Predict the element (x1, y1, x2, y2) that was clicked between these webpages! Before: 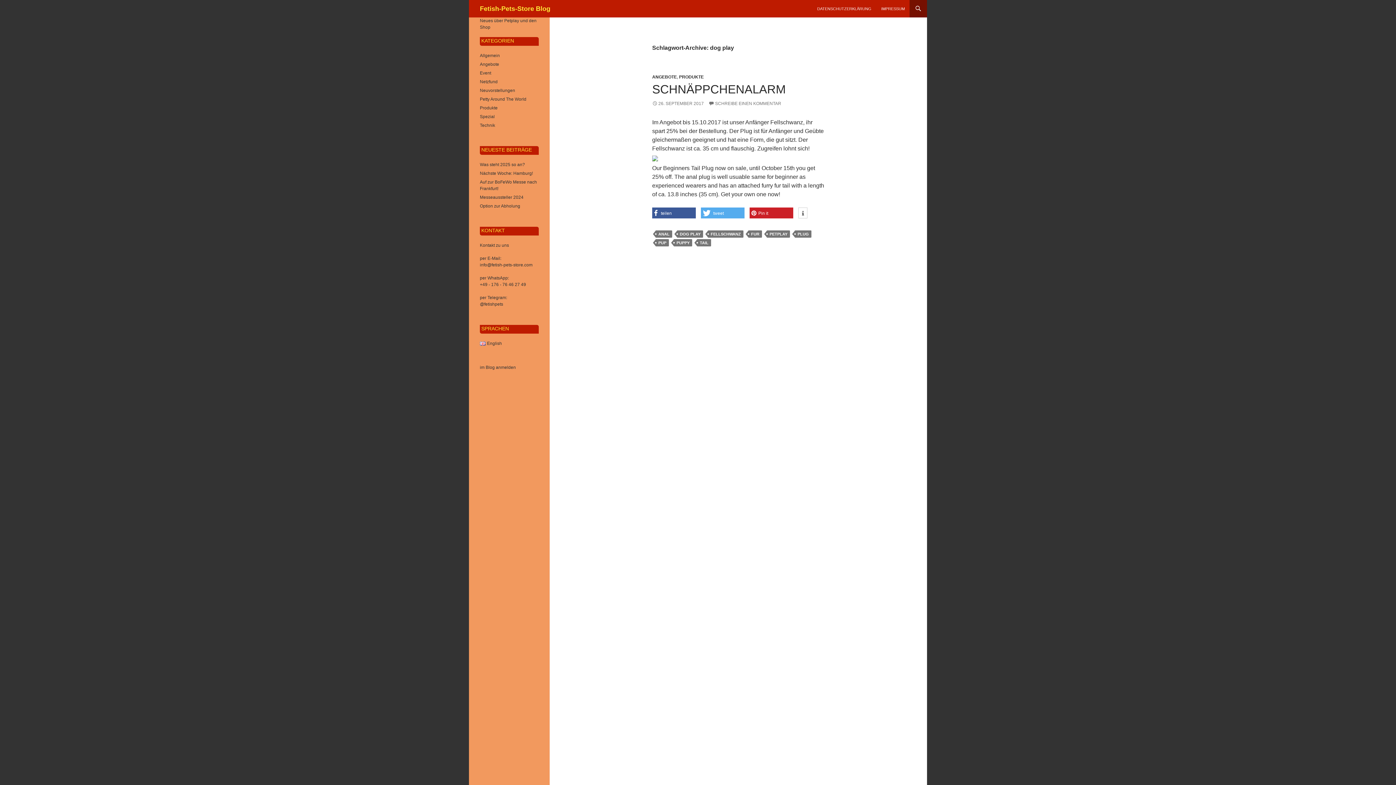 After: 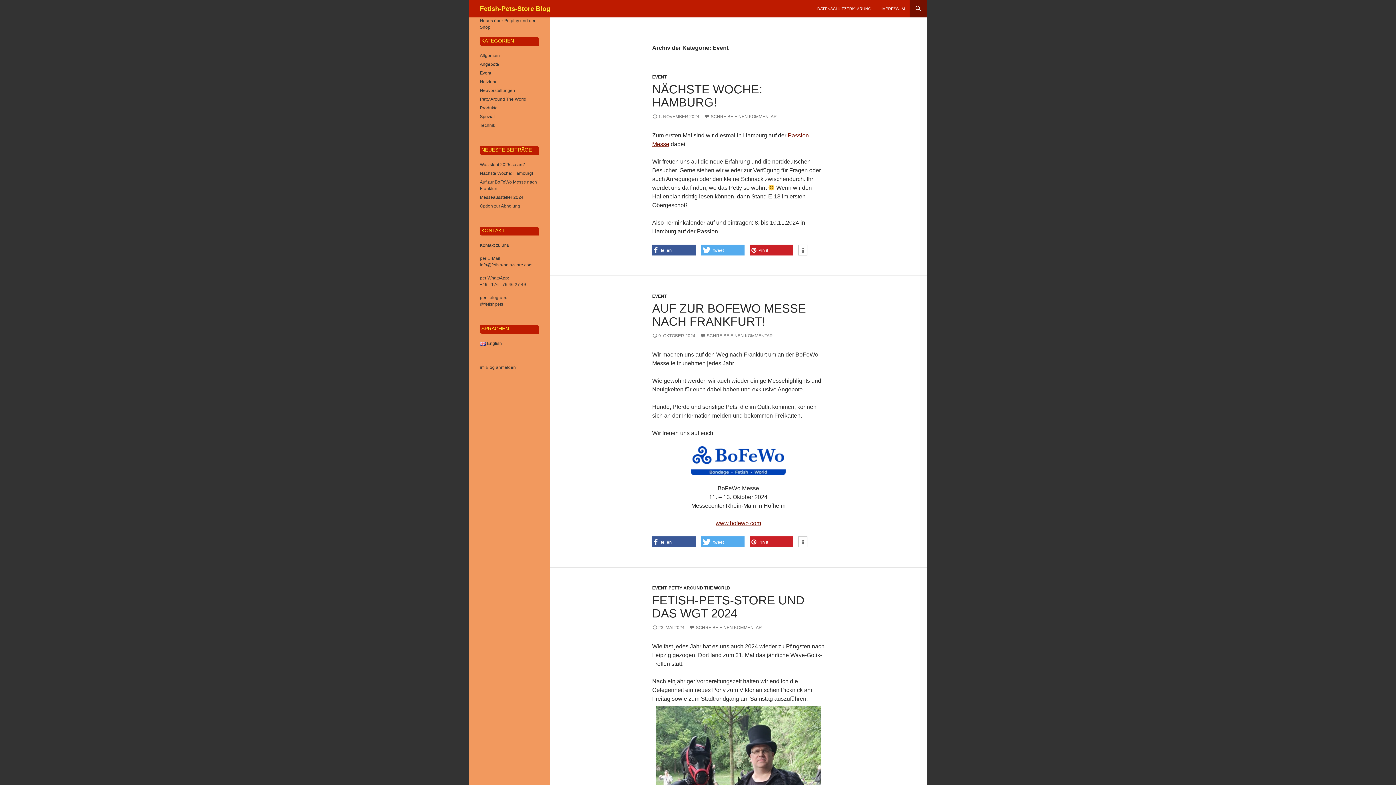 Action: bbox: (480, 70, 491, 75) label: Event